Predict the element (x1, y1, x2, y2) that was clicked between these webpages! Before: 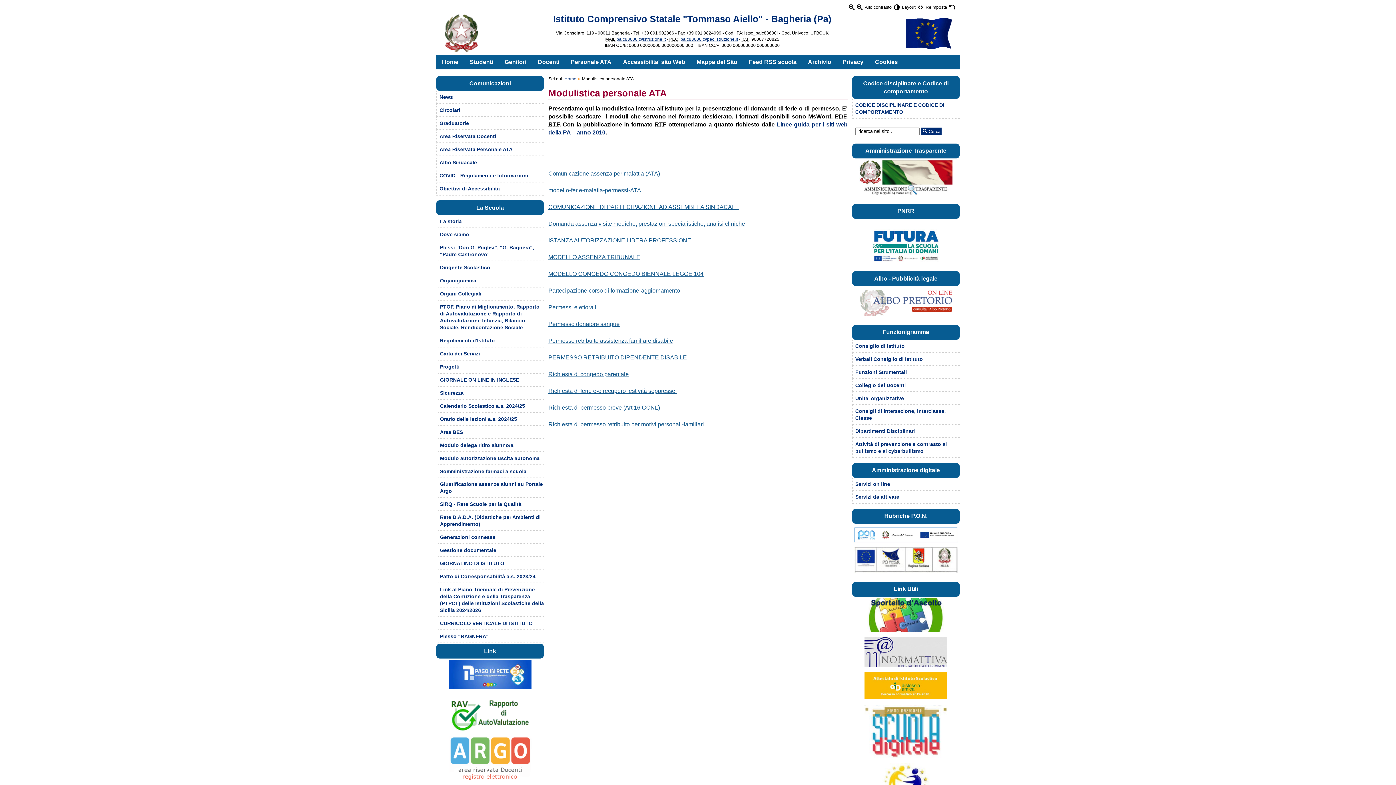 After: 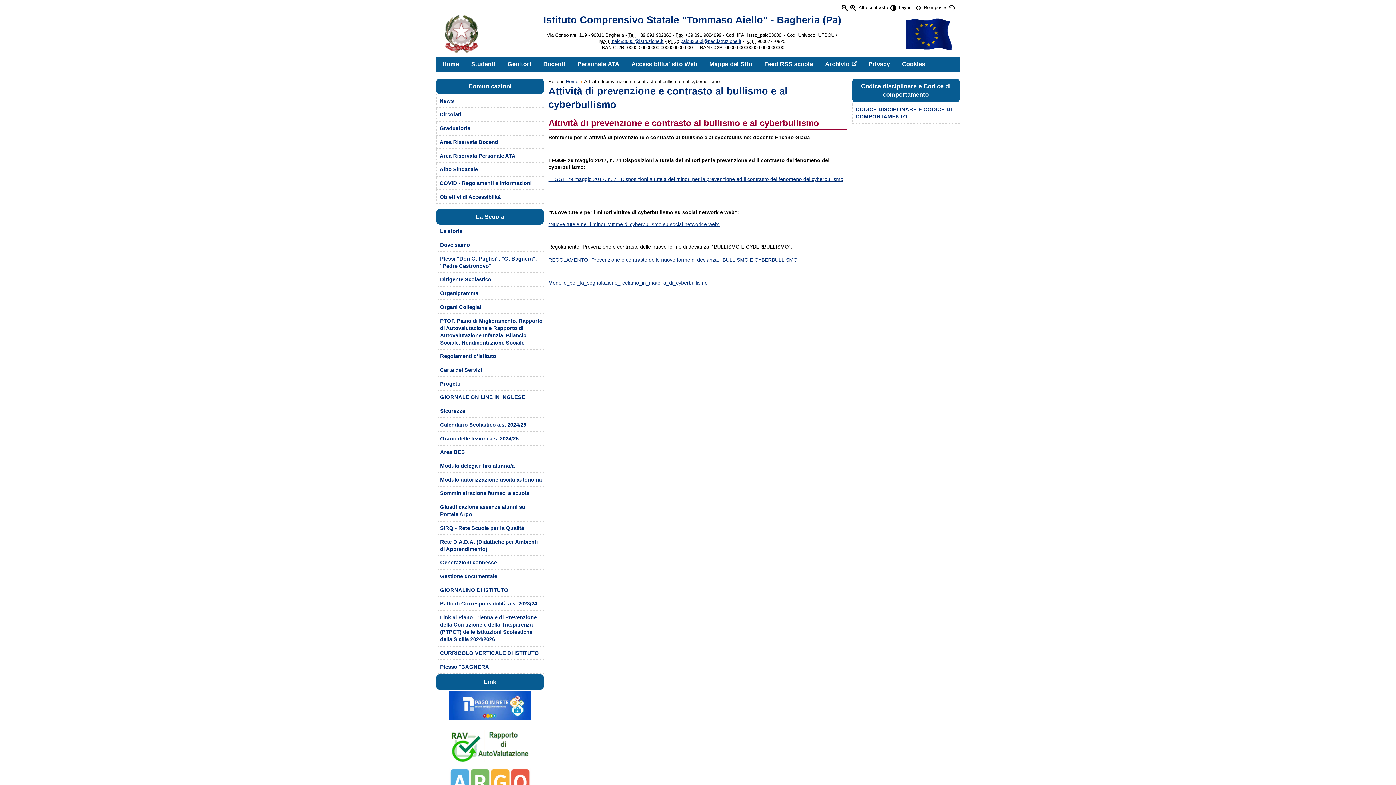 Action: bbox: (852, 438, 960, 458) label: Attività di prevenzione e contrasto al bullismo e al cyberbullismo